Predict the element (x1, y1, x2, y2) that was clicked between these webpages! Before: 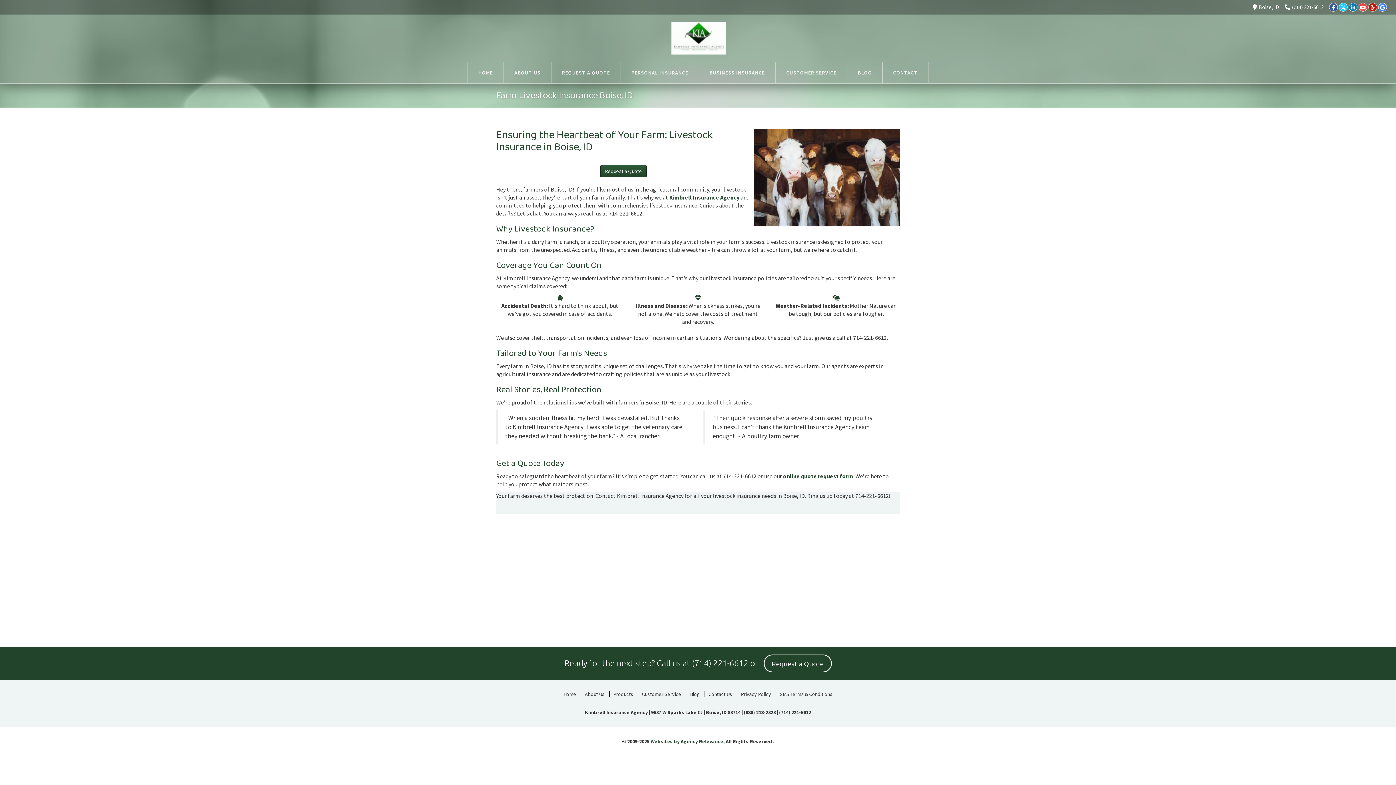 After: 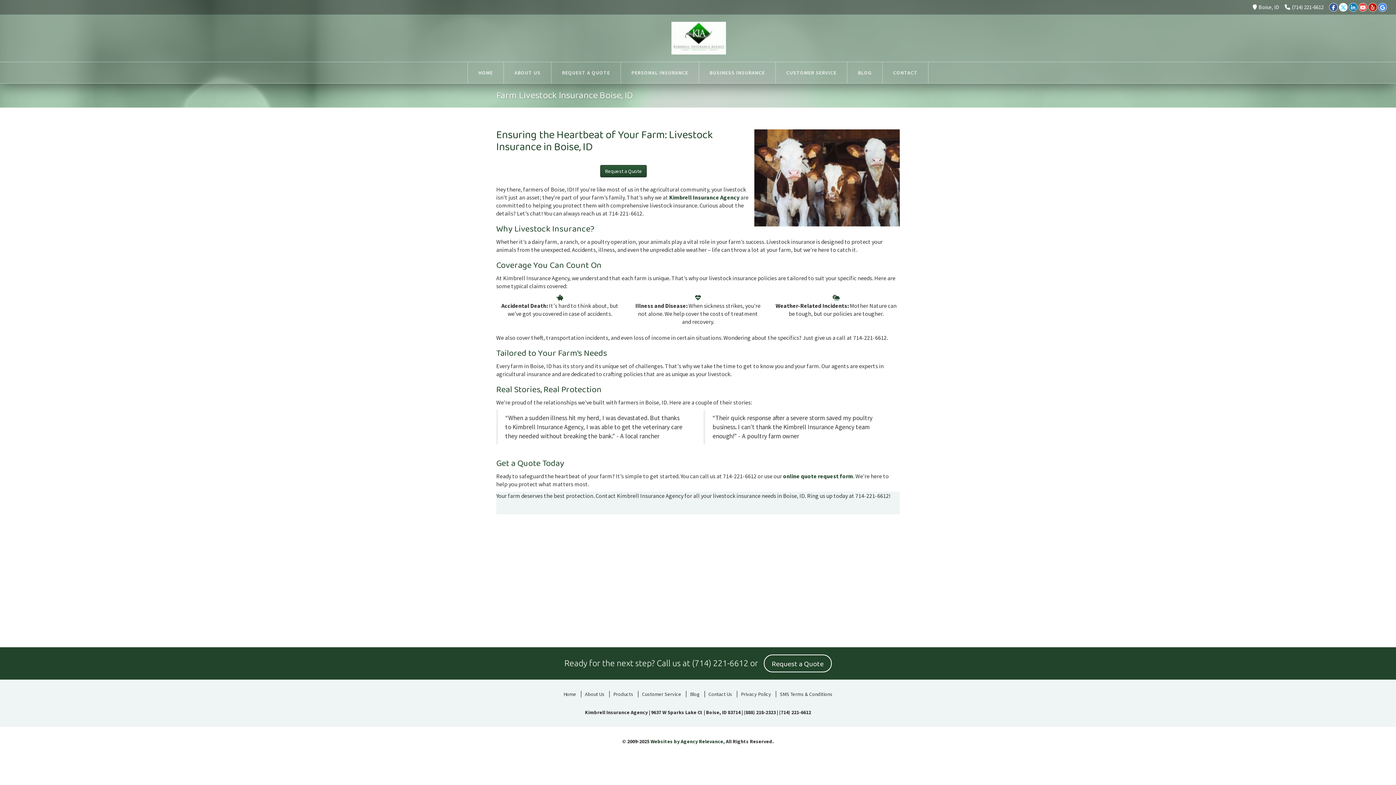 Action: bbox: (1339, 2, 1348, 11) label: Twitter